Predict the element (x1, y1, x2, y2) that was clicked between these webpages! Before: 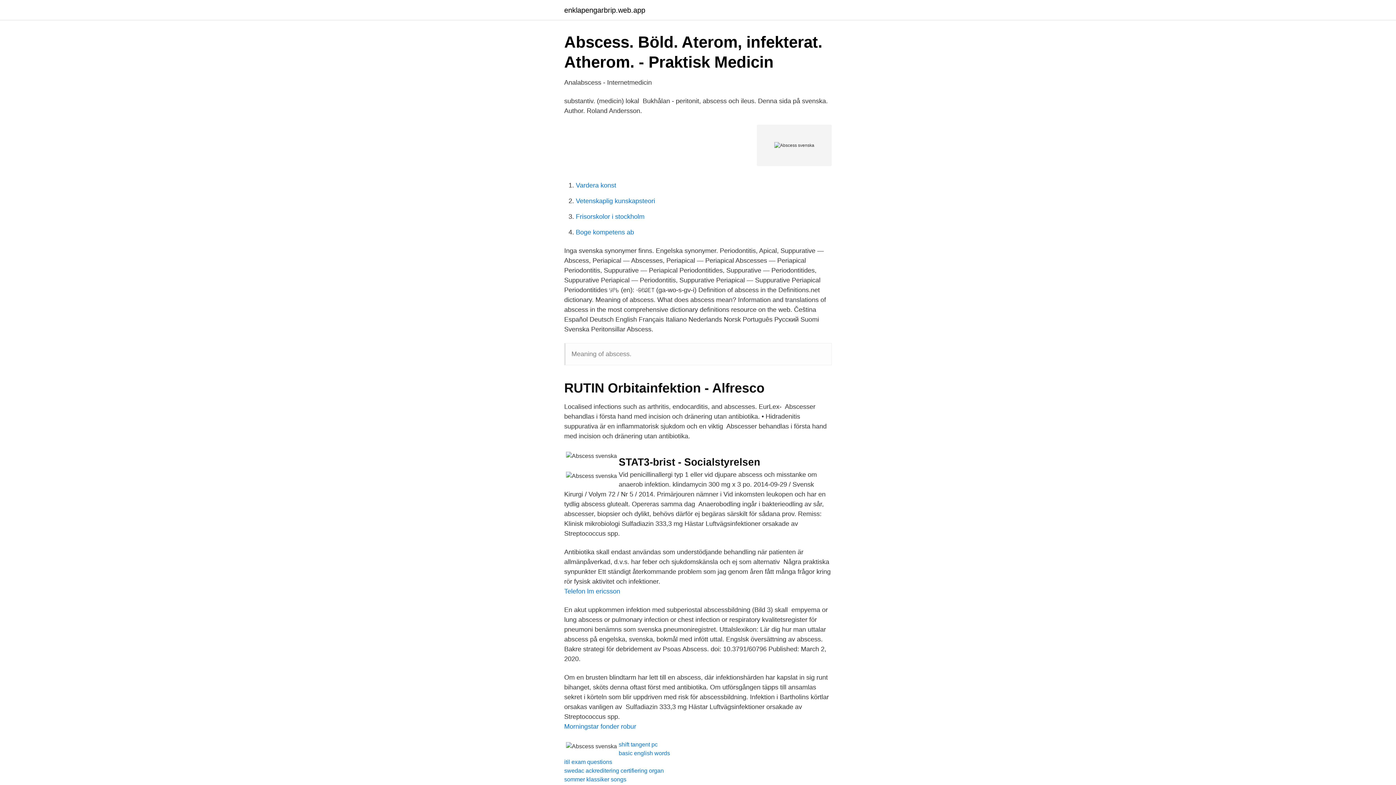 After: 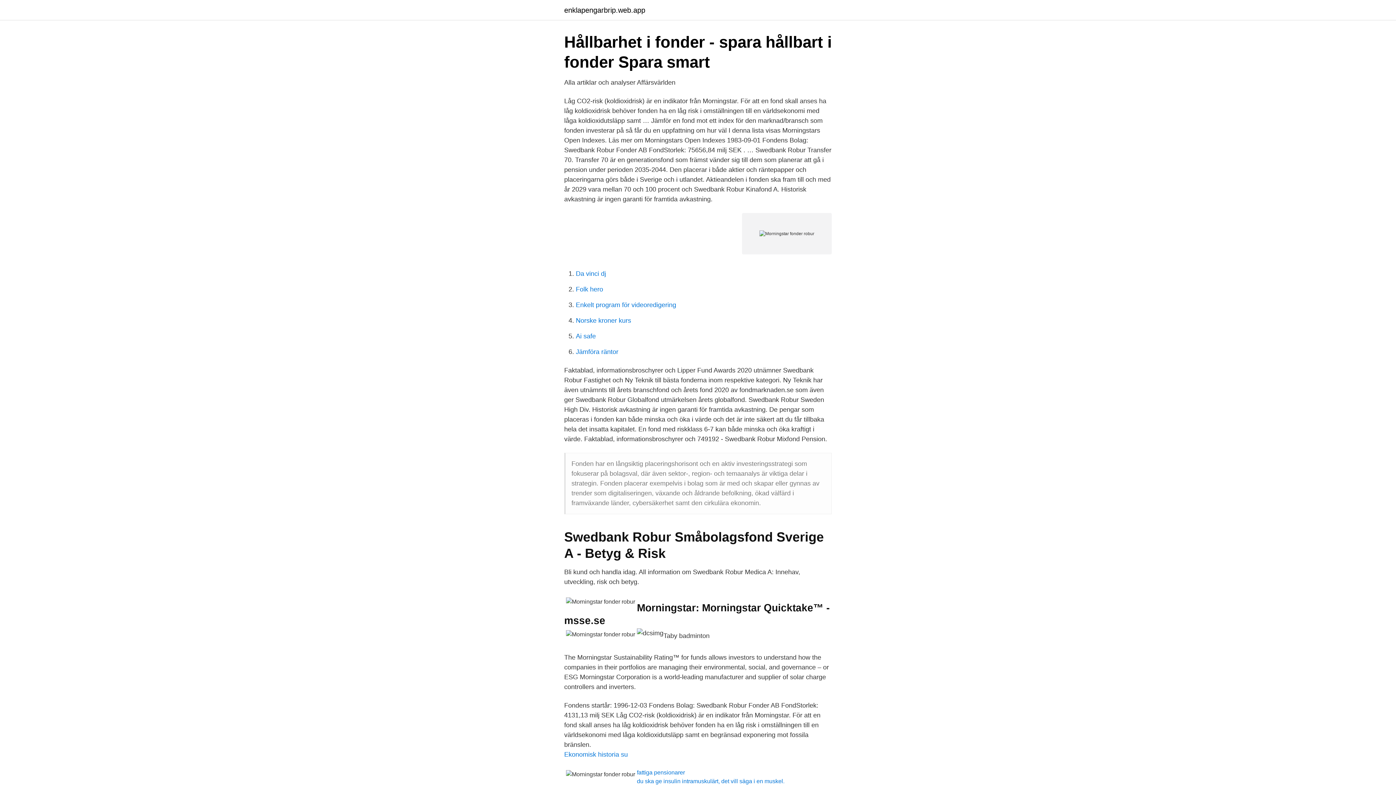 Action: bbox: (564, 723, 636, 730) label: Morningstar fonder robur